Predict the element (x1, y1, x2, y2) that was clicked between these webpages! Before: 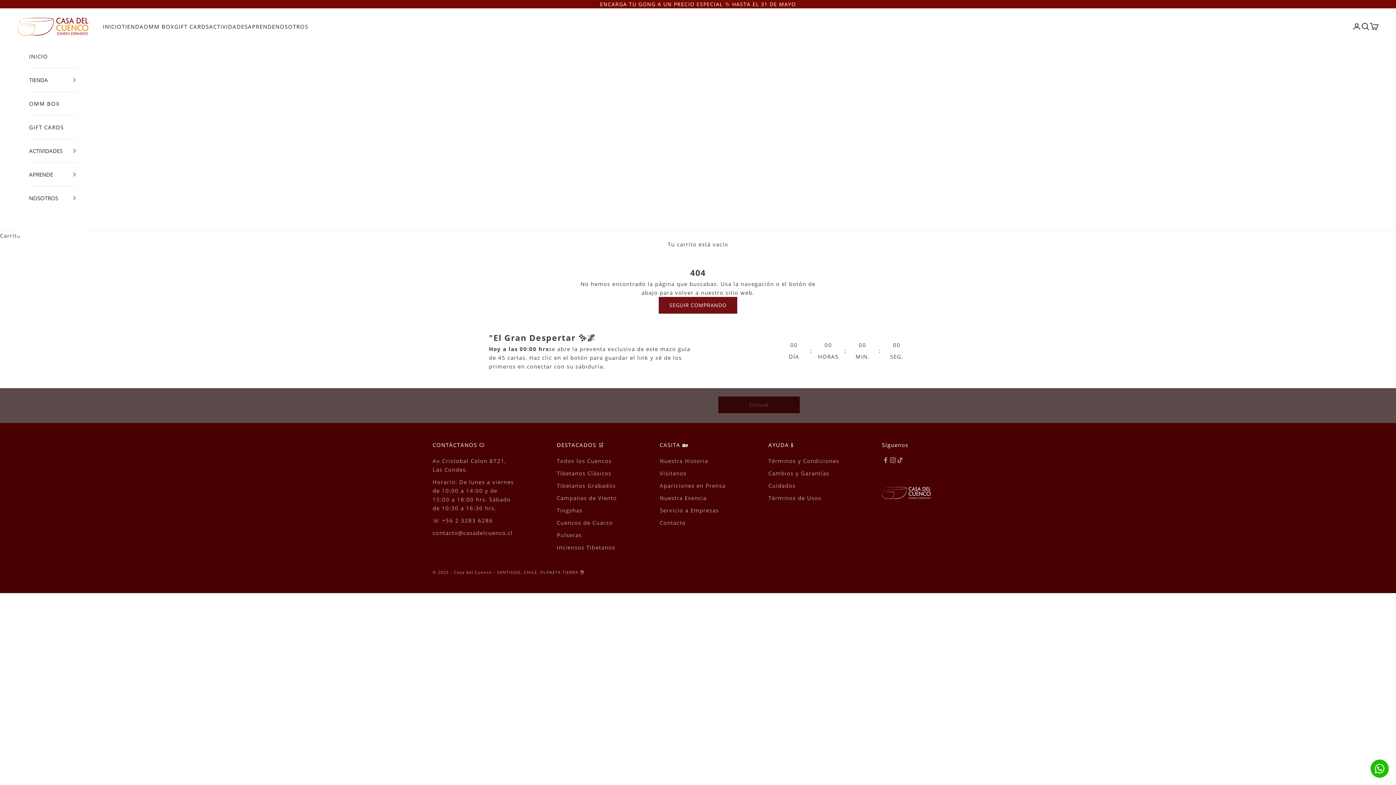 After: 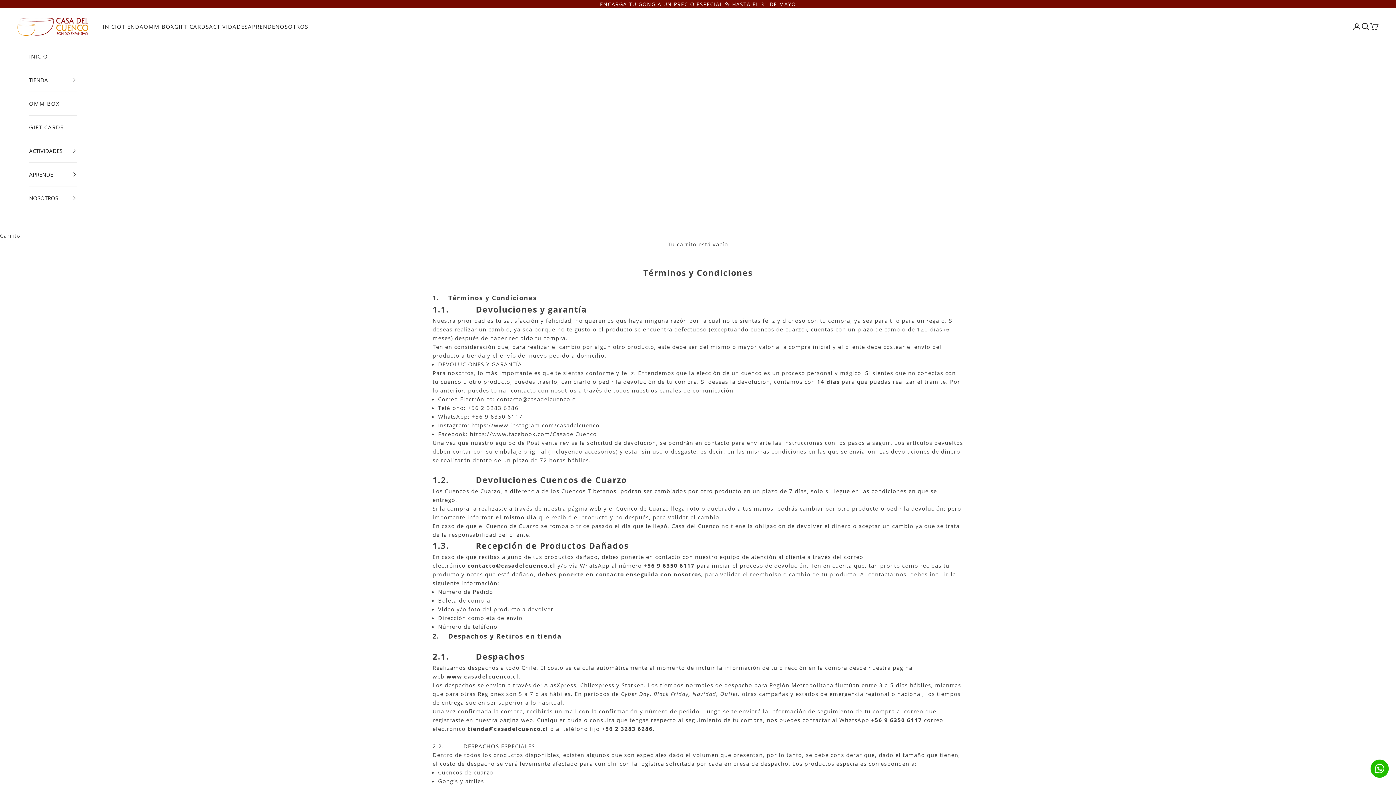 Action: label: Términos y Condiciones bbox: (768, 457, 839, 464)